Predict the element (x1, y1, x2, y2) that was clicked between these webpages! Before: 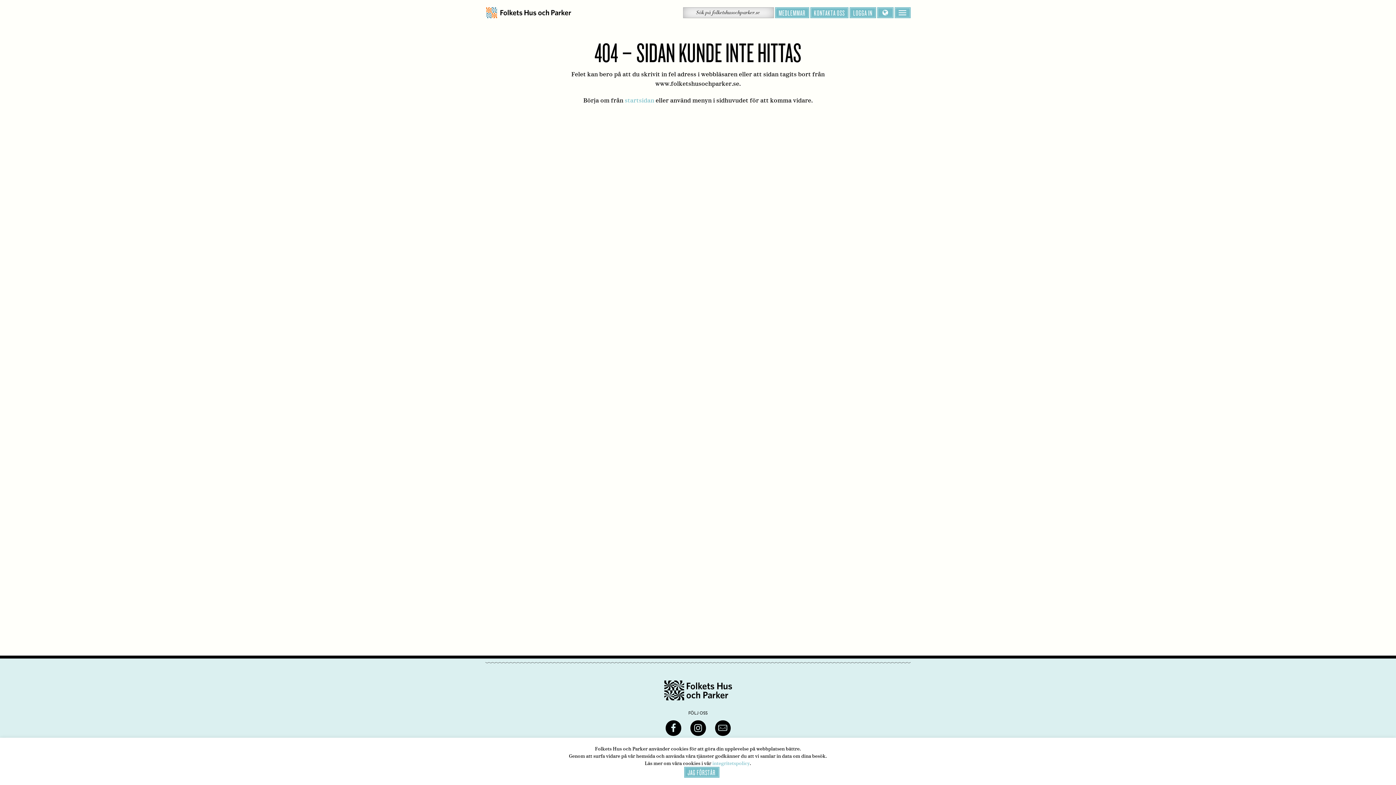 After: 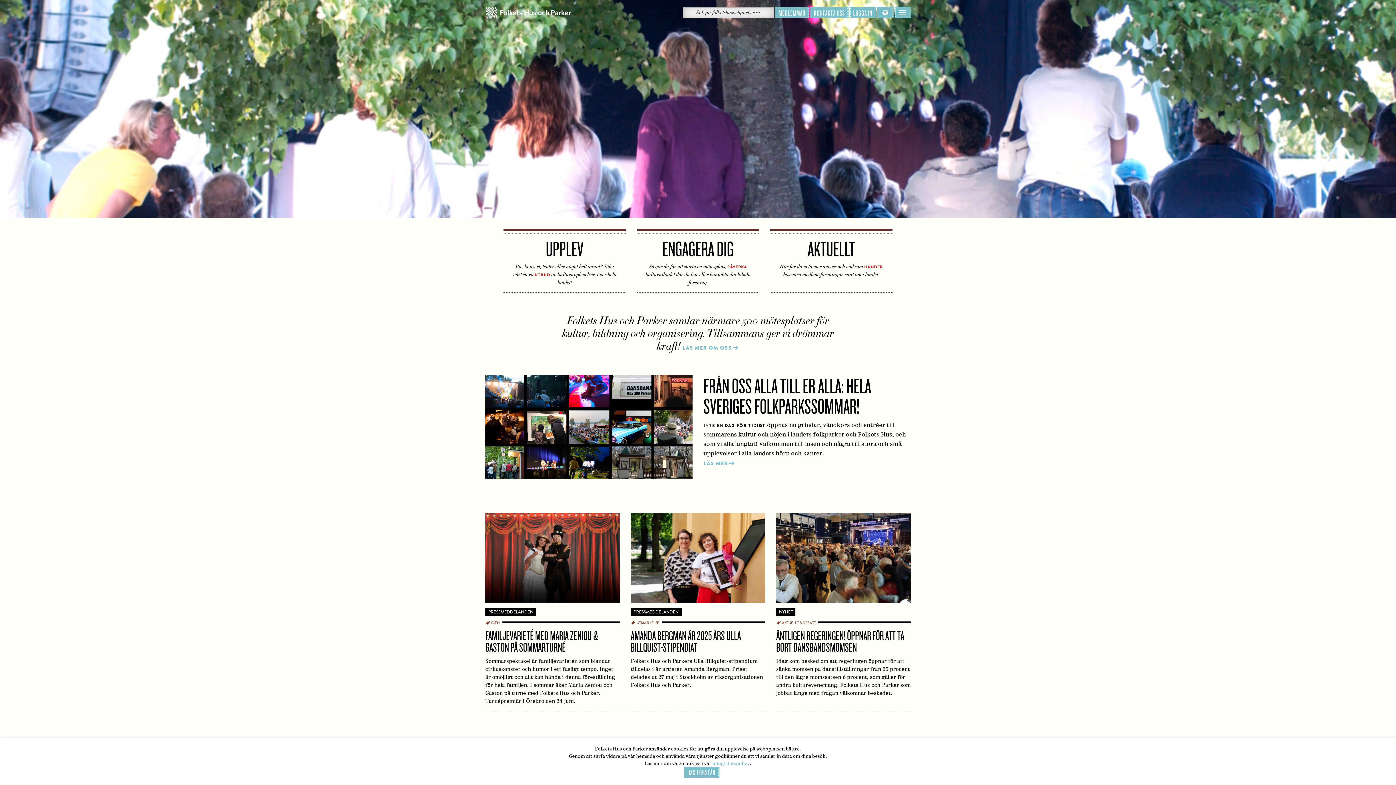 Action: bbox: (485, 7, 572, 18)